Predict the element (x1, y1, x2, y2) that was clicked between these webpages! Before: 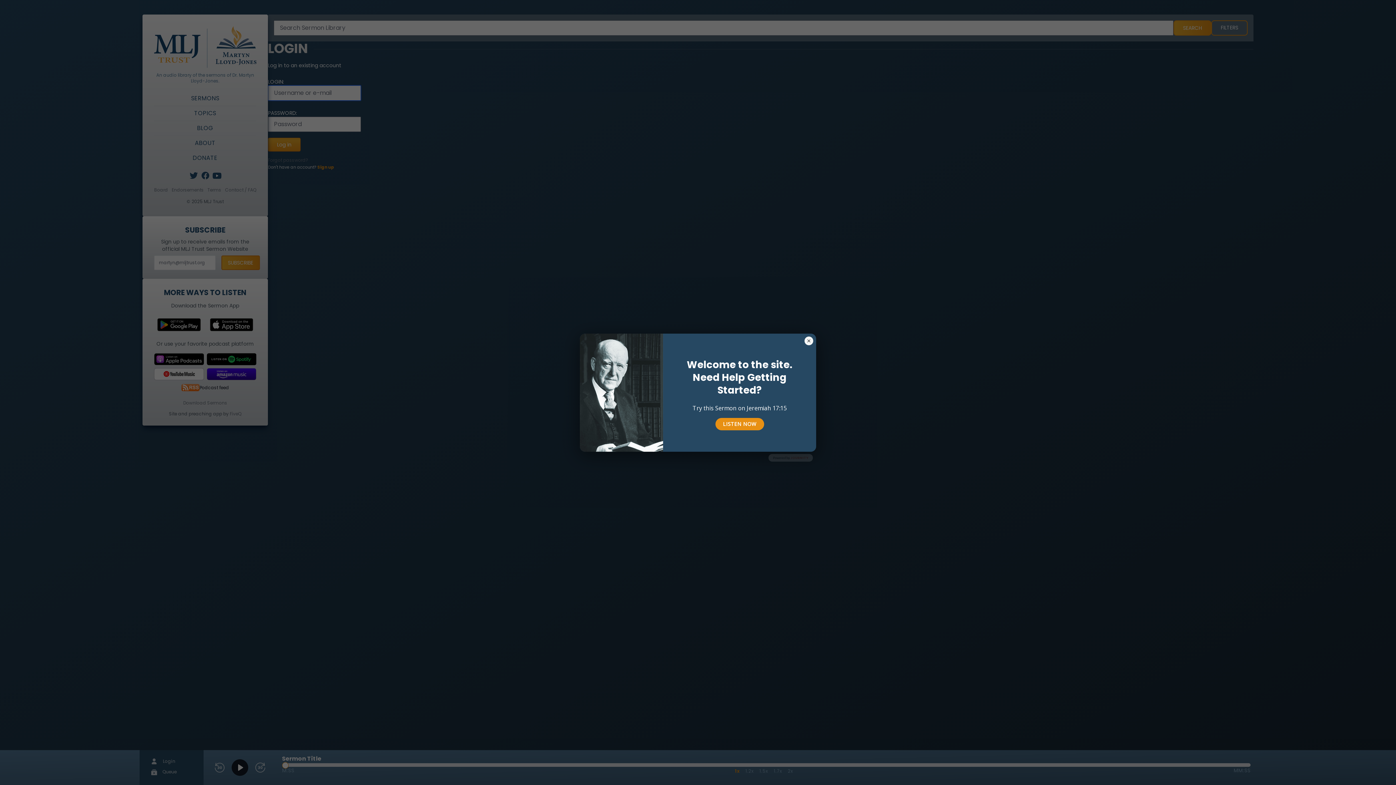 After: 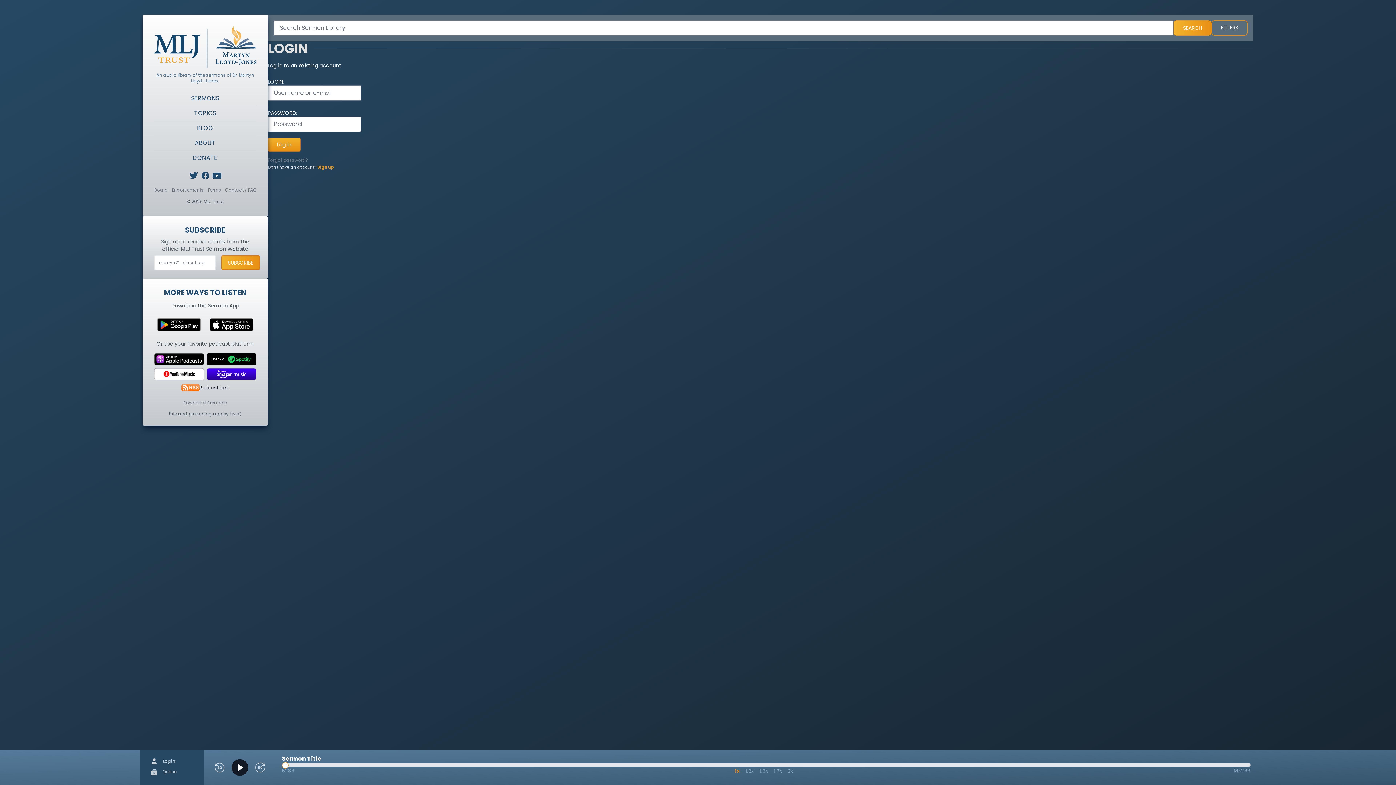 Action: bbox: (804, 336, 813, 345)